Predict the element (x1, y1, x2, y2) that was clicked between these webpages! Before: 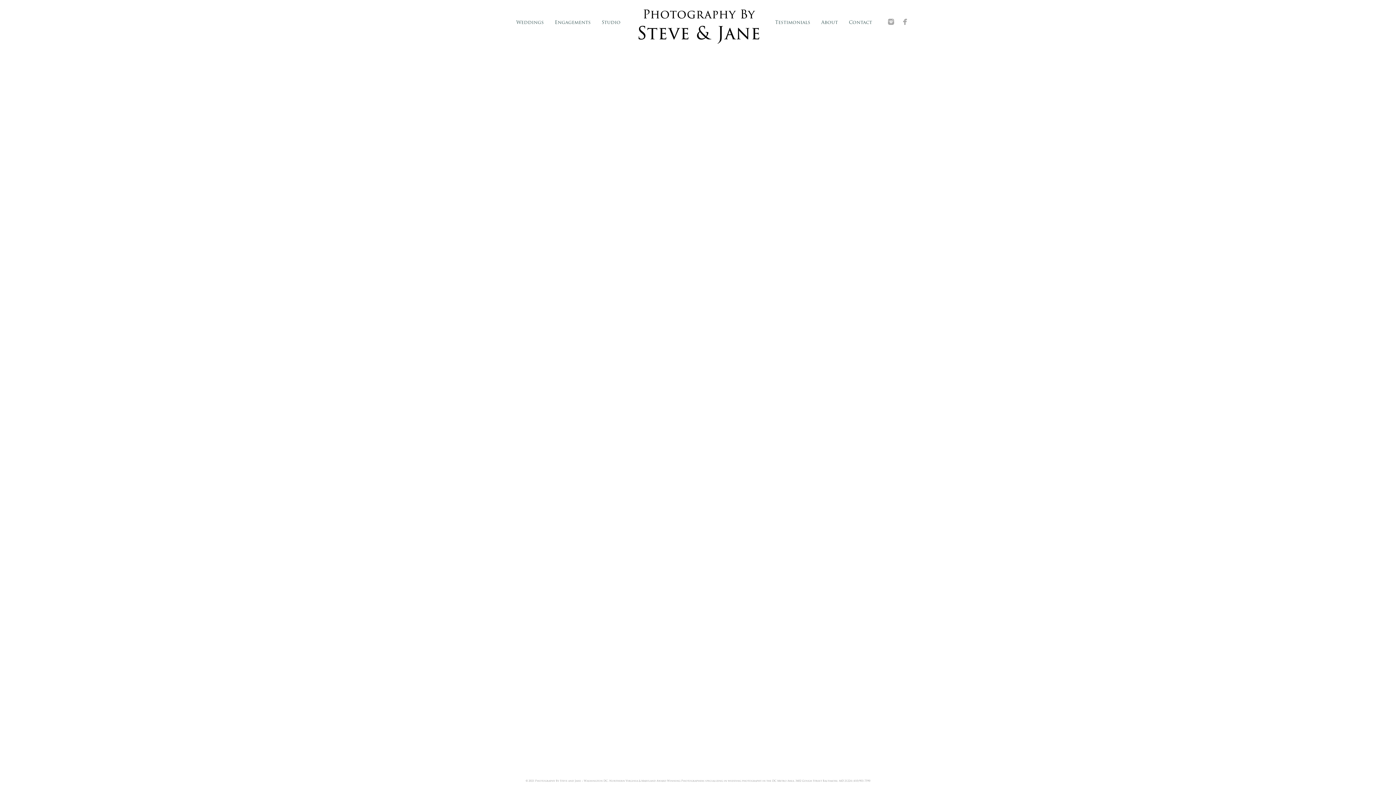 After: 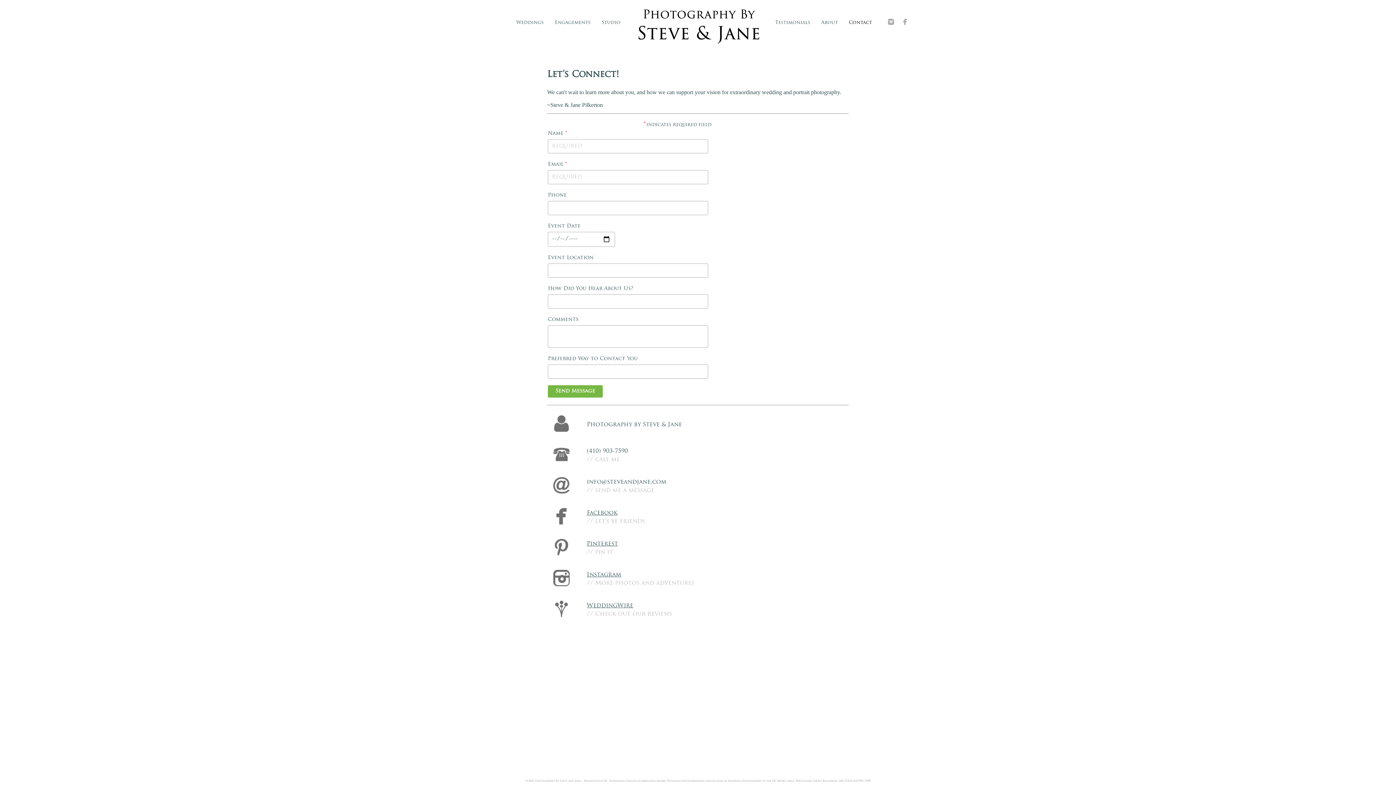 Action: bbox: (849, 20, 872, 24) label: Contact